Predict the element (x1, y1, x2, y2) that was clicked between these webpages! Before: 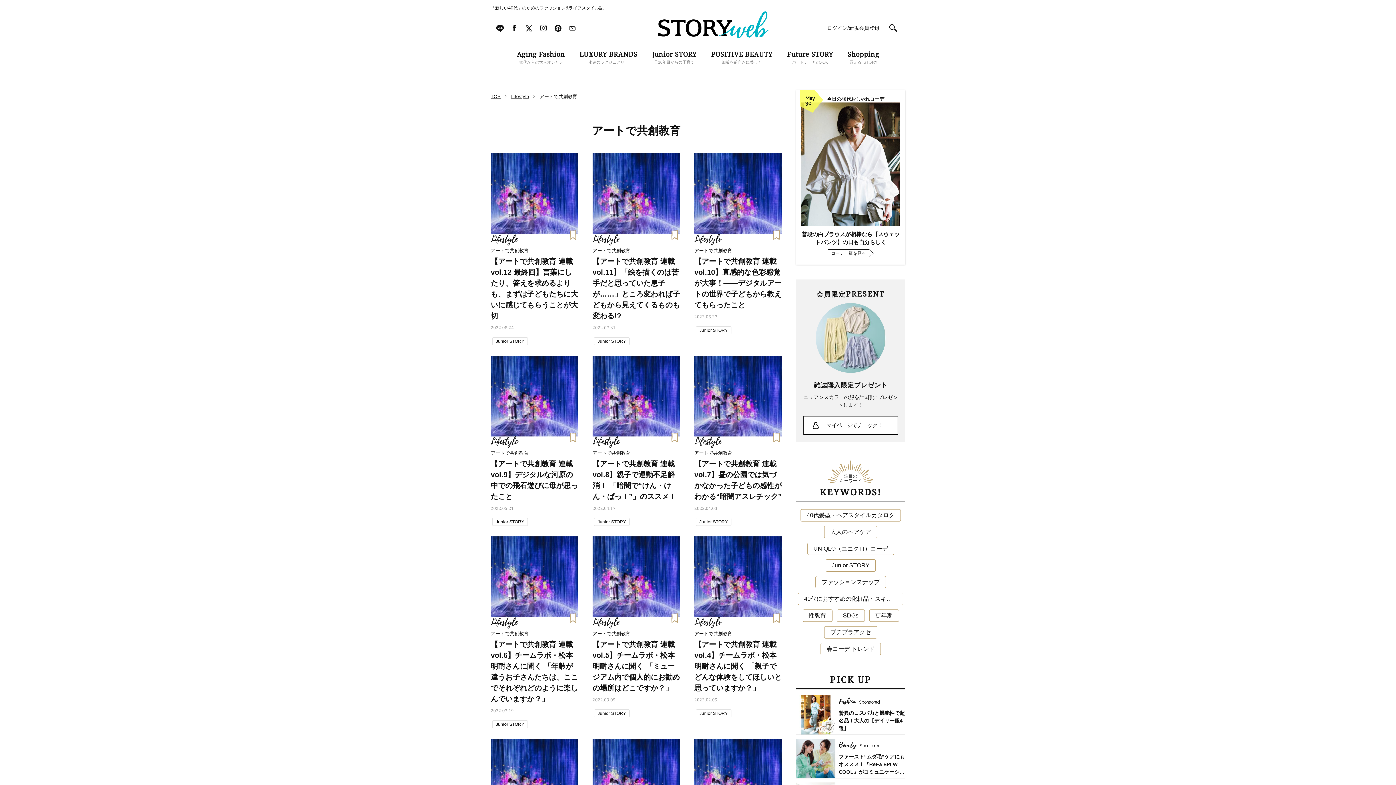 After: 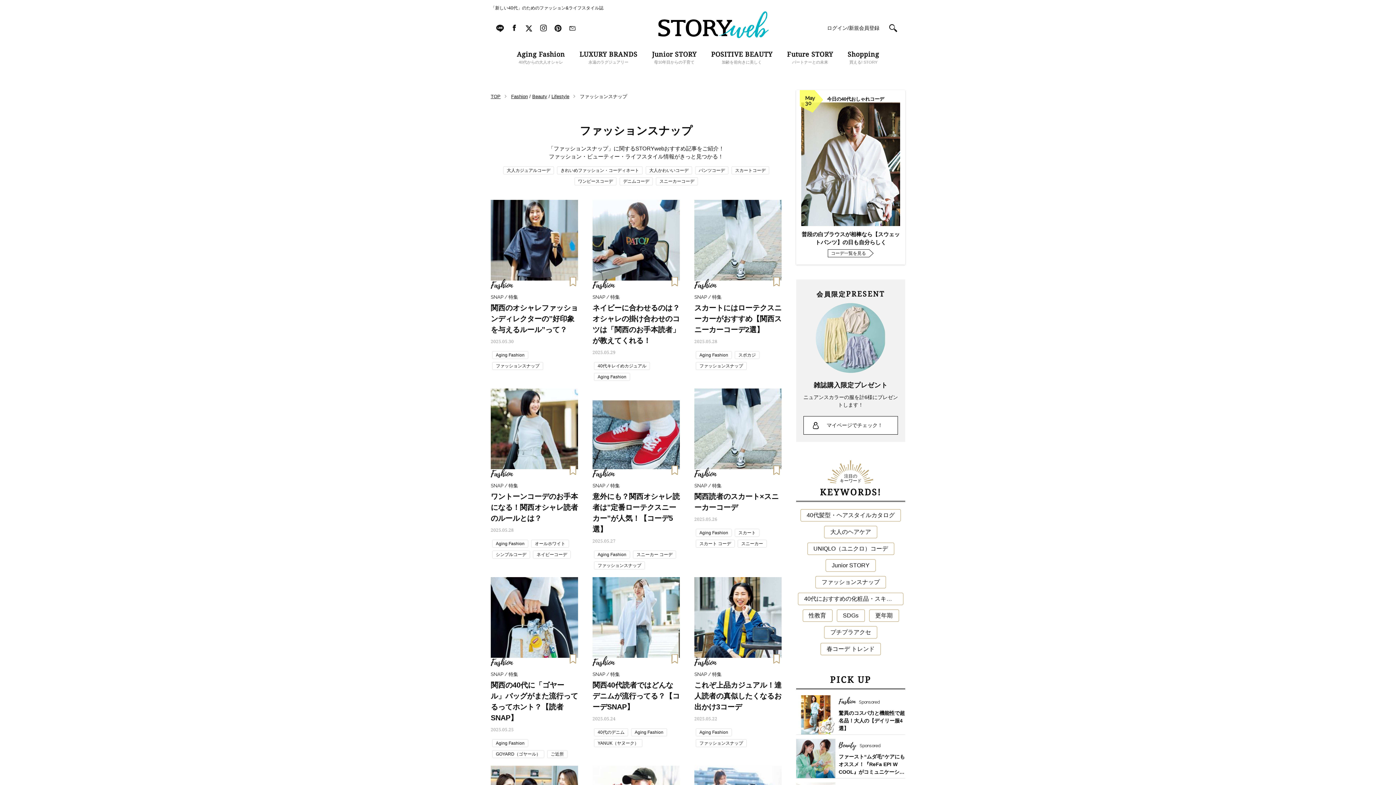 Action: label: ファッションスナップ bbox: (815, 576, 886, 588)